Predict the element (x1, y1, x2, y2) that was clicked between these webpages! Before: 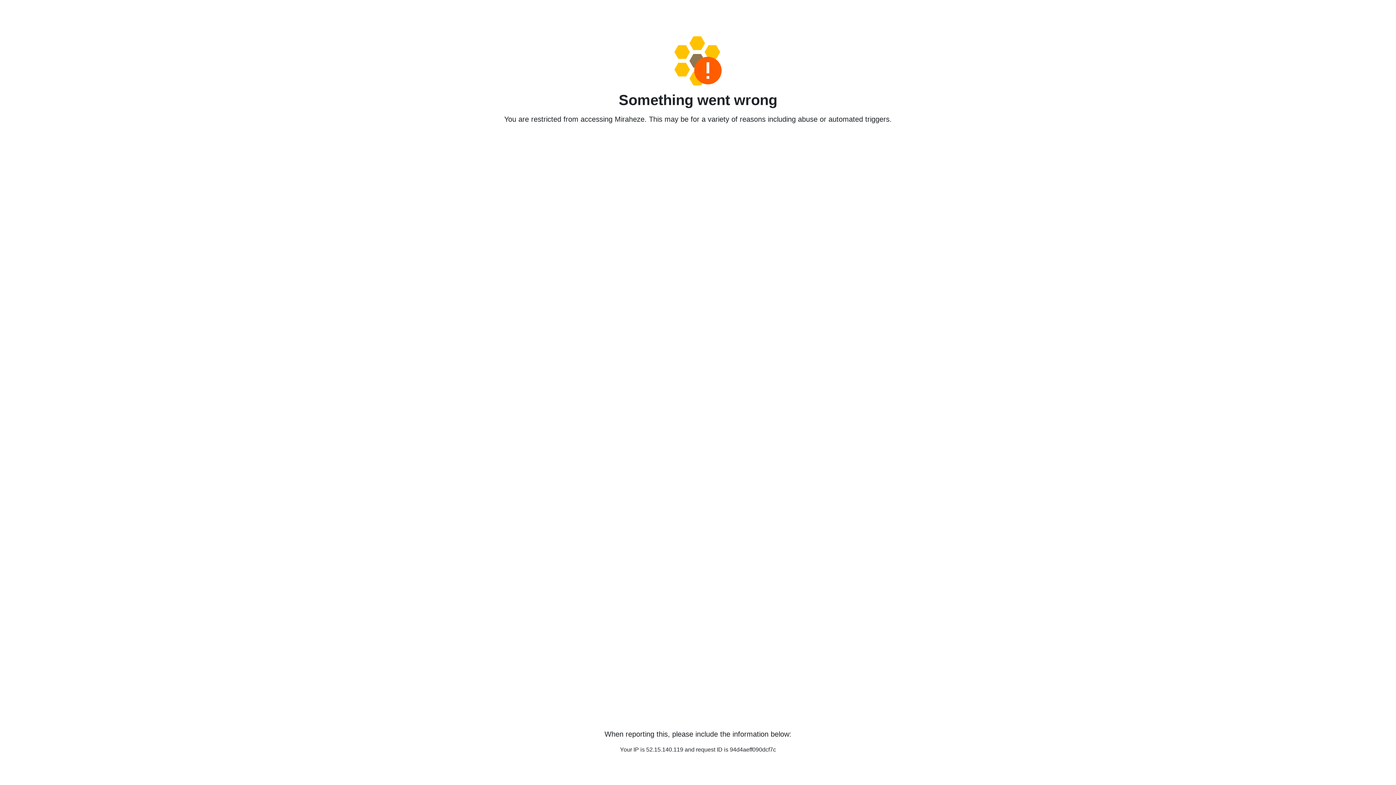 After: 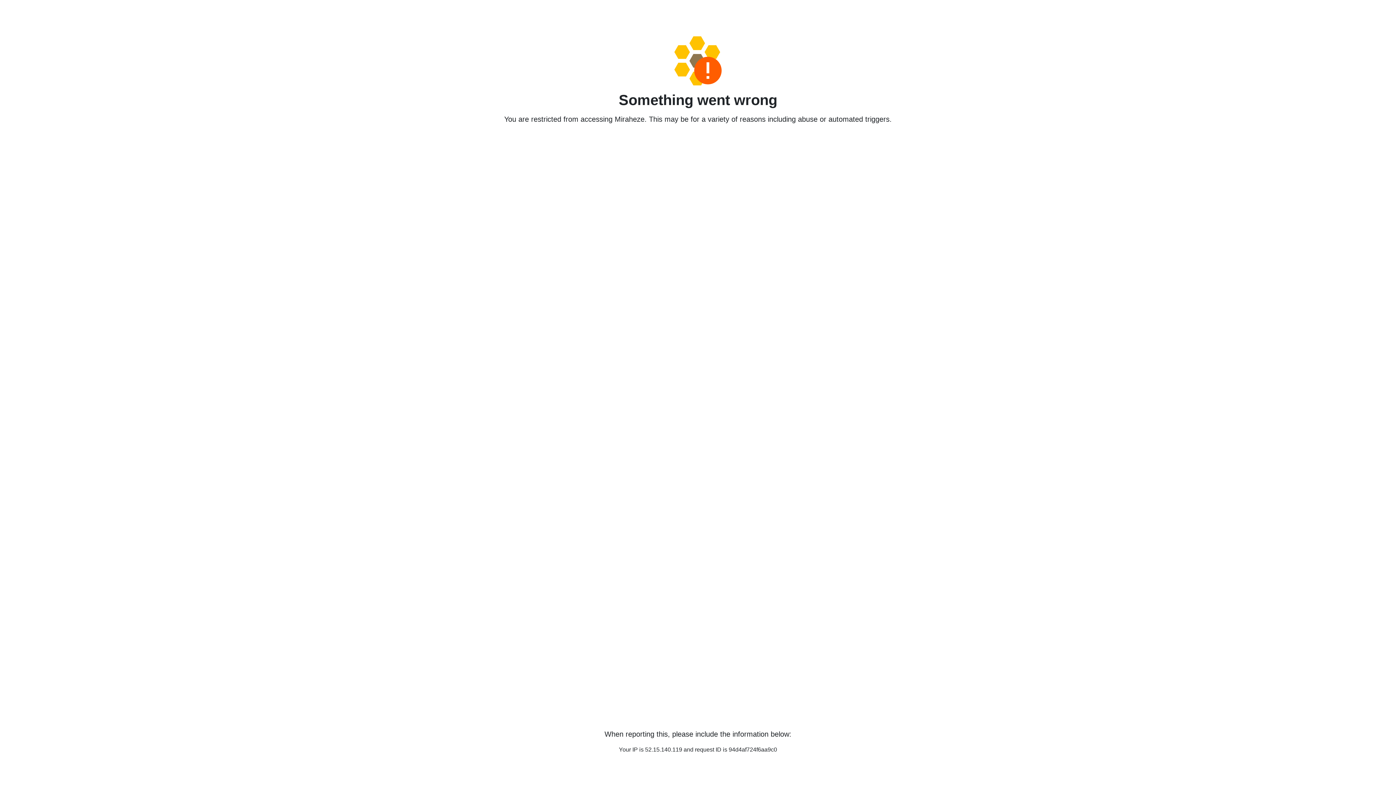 Action: bbox: (458, 36, 938, 85)